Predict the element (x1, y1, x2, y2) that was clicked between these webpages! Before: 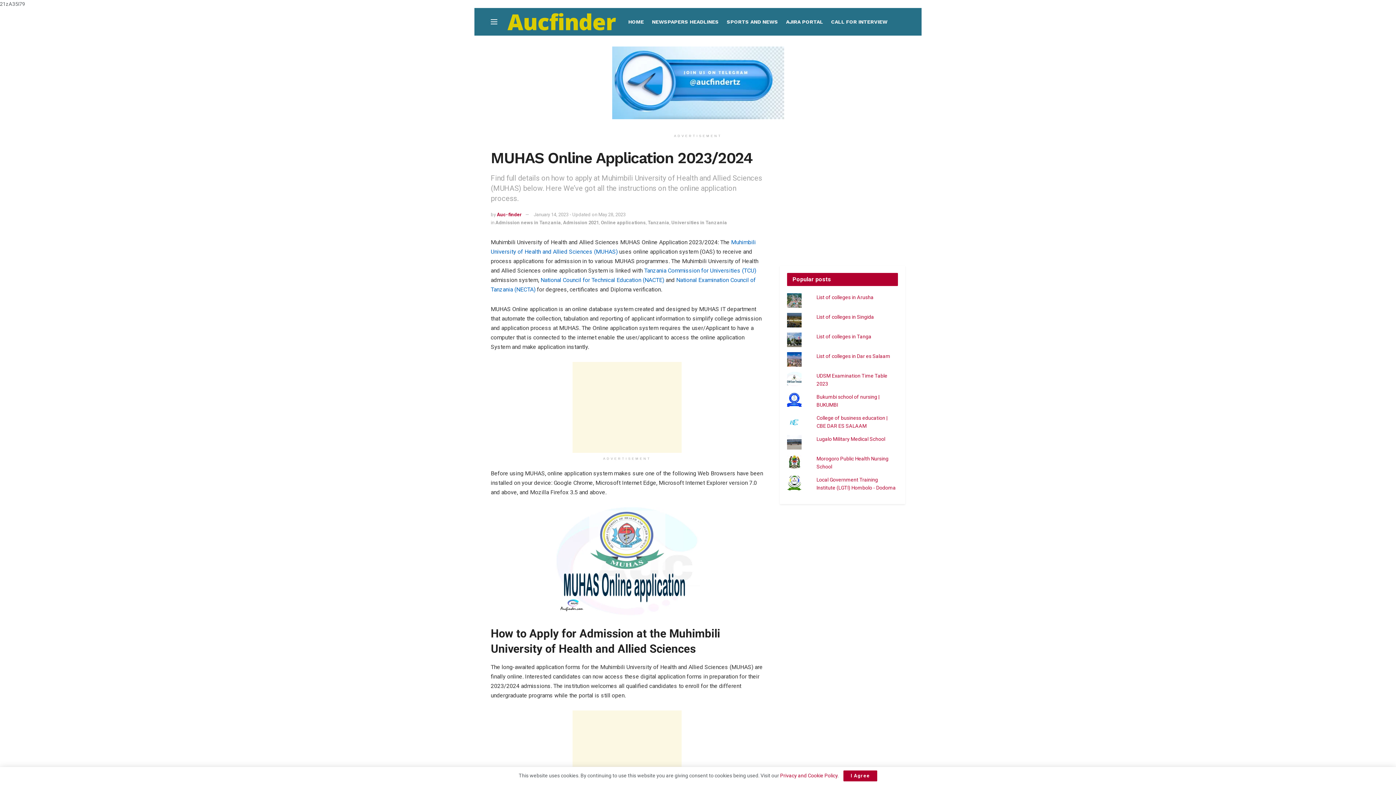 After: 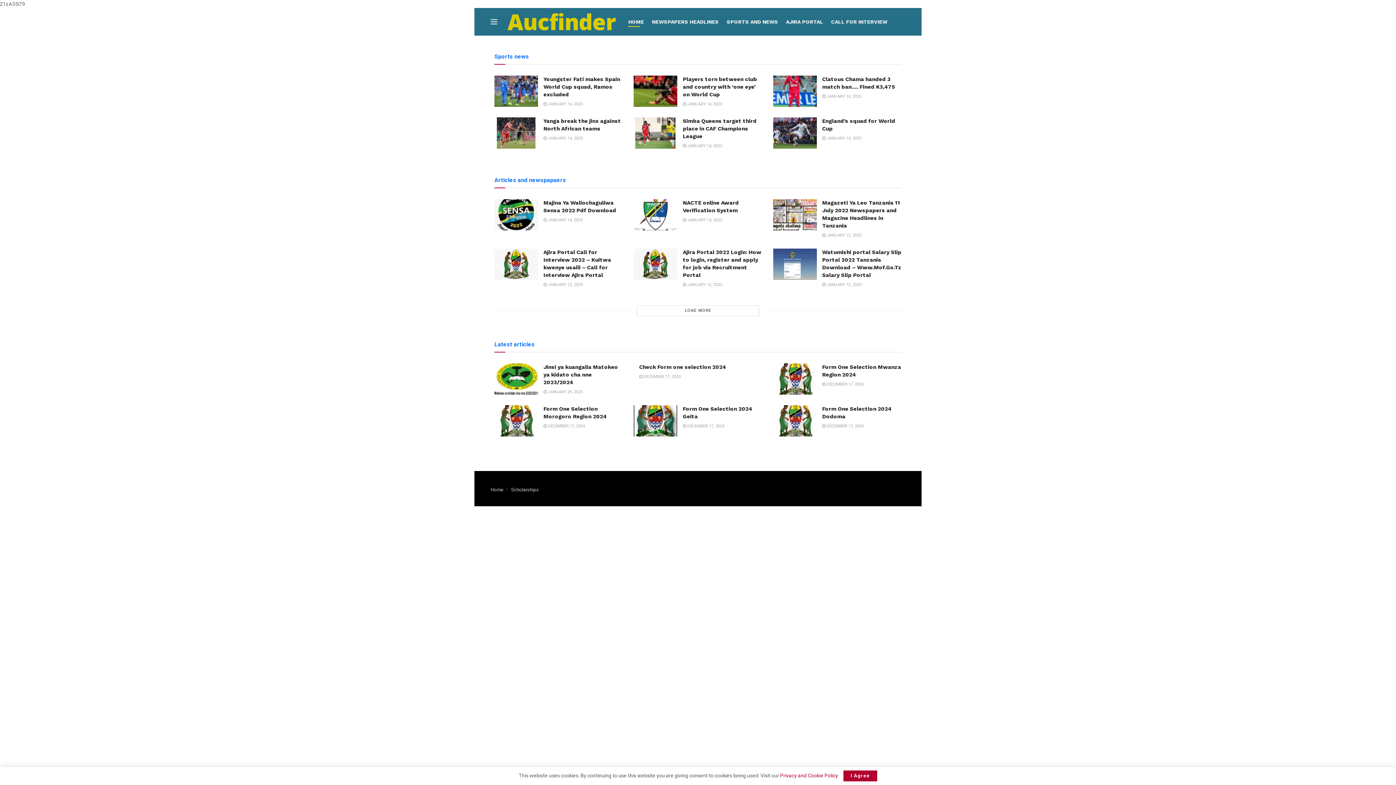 Action: label: Aucfinder bbox: (507, 10, 615, 32)